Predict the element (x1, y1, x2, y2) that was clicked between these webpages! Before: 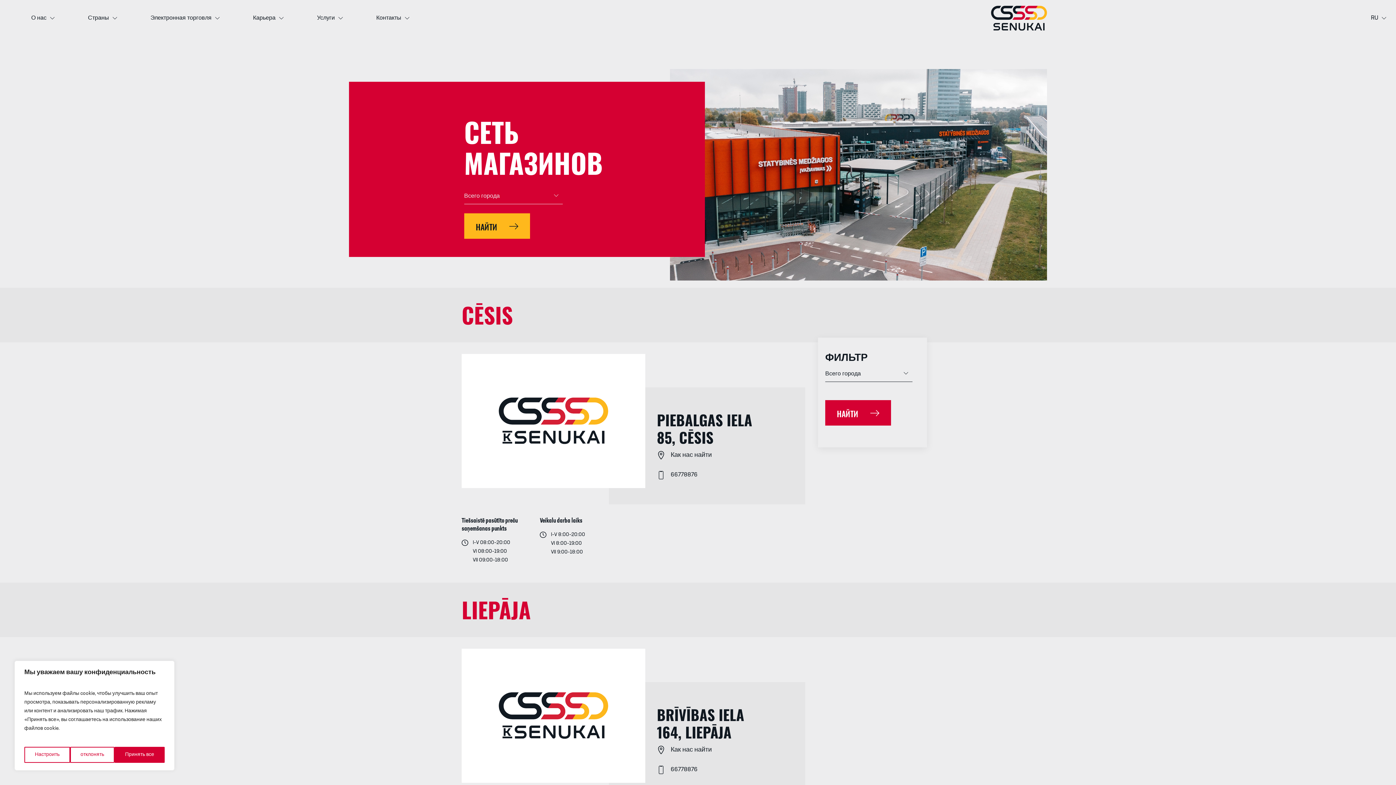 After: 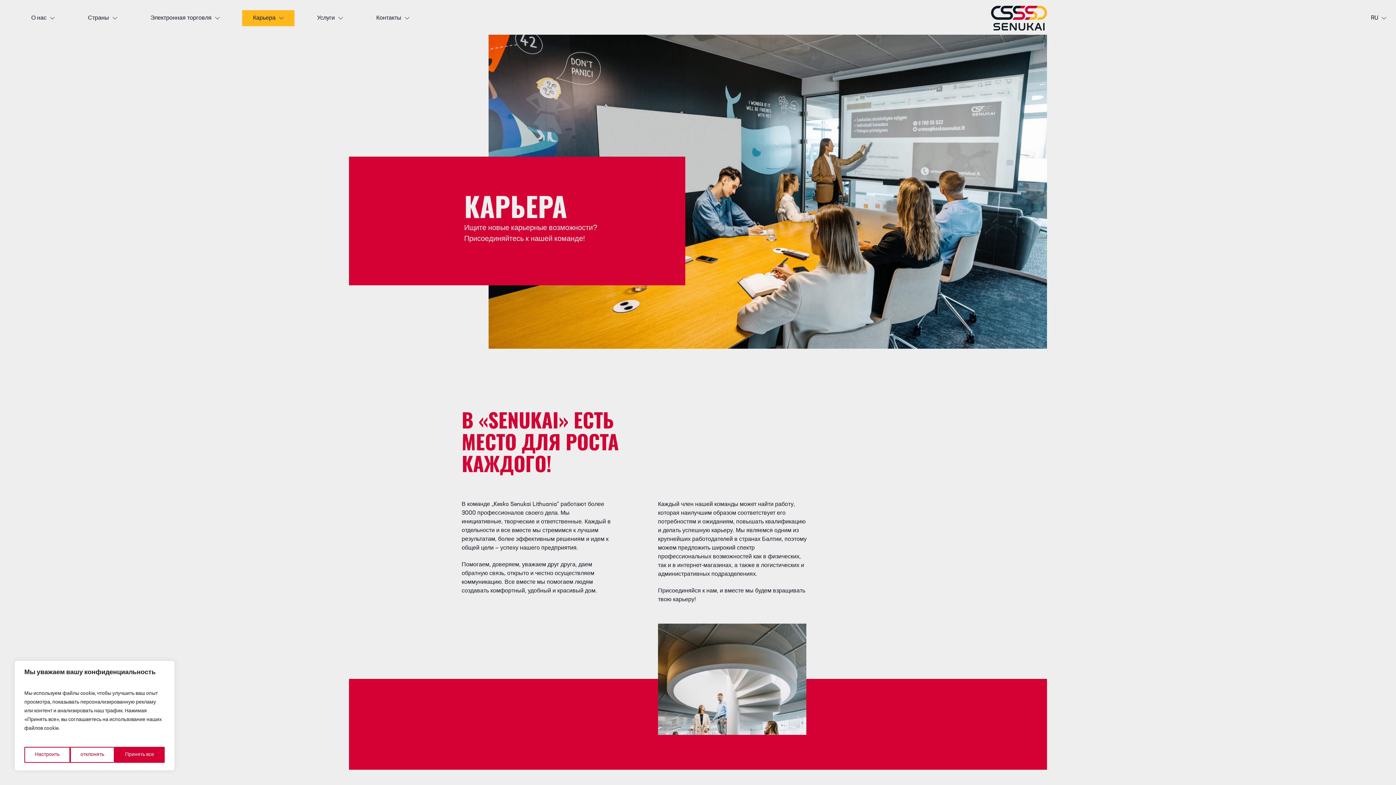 Action: bbox: (242, 10, 294, 26) label: Карьера